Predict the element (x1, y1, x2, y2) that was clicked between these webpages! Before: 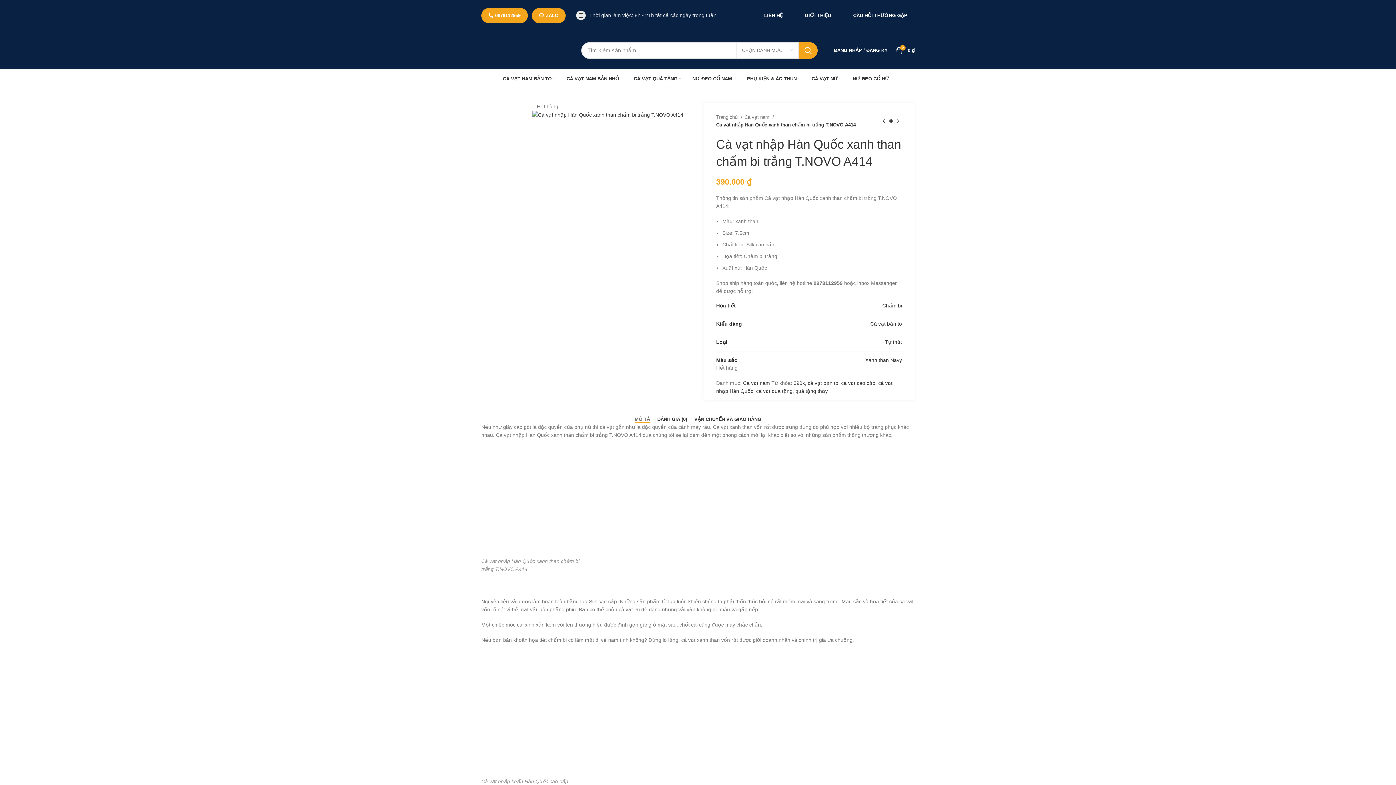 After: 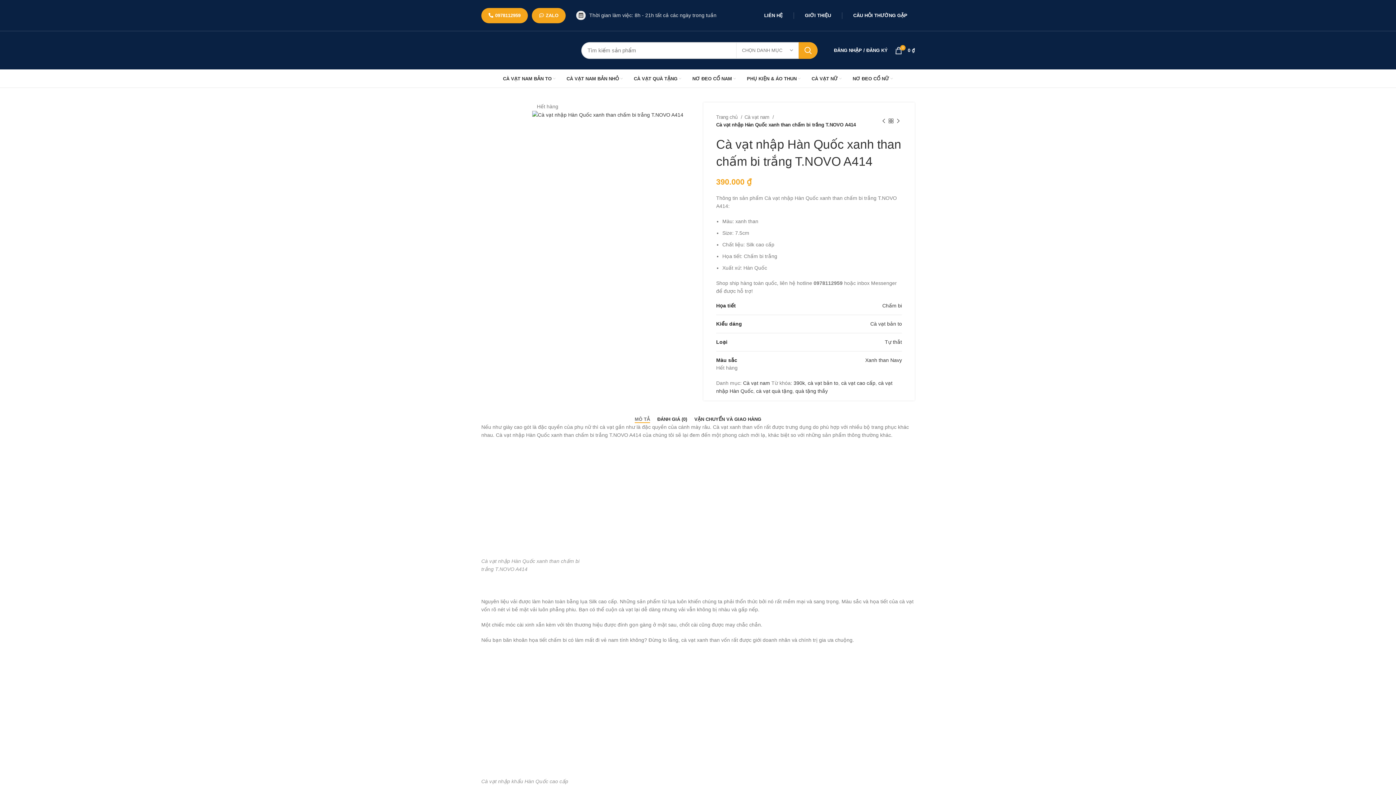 Action: bbox: (481, 718, 590, 723)